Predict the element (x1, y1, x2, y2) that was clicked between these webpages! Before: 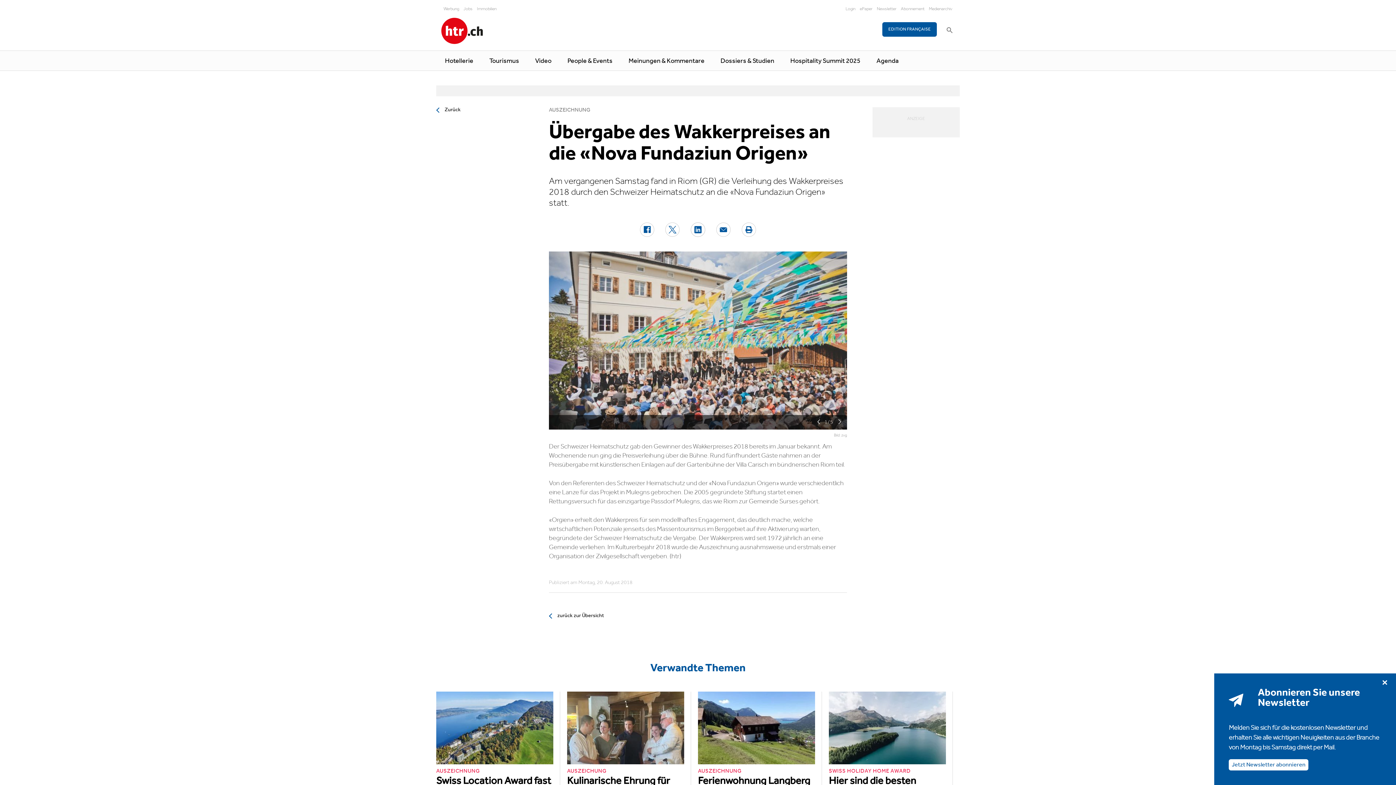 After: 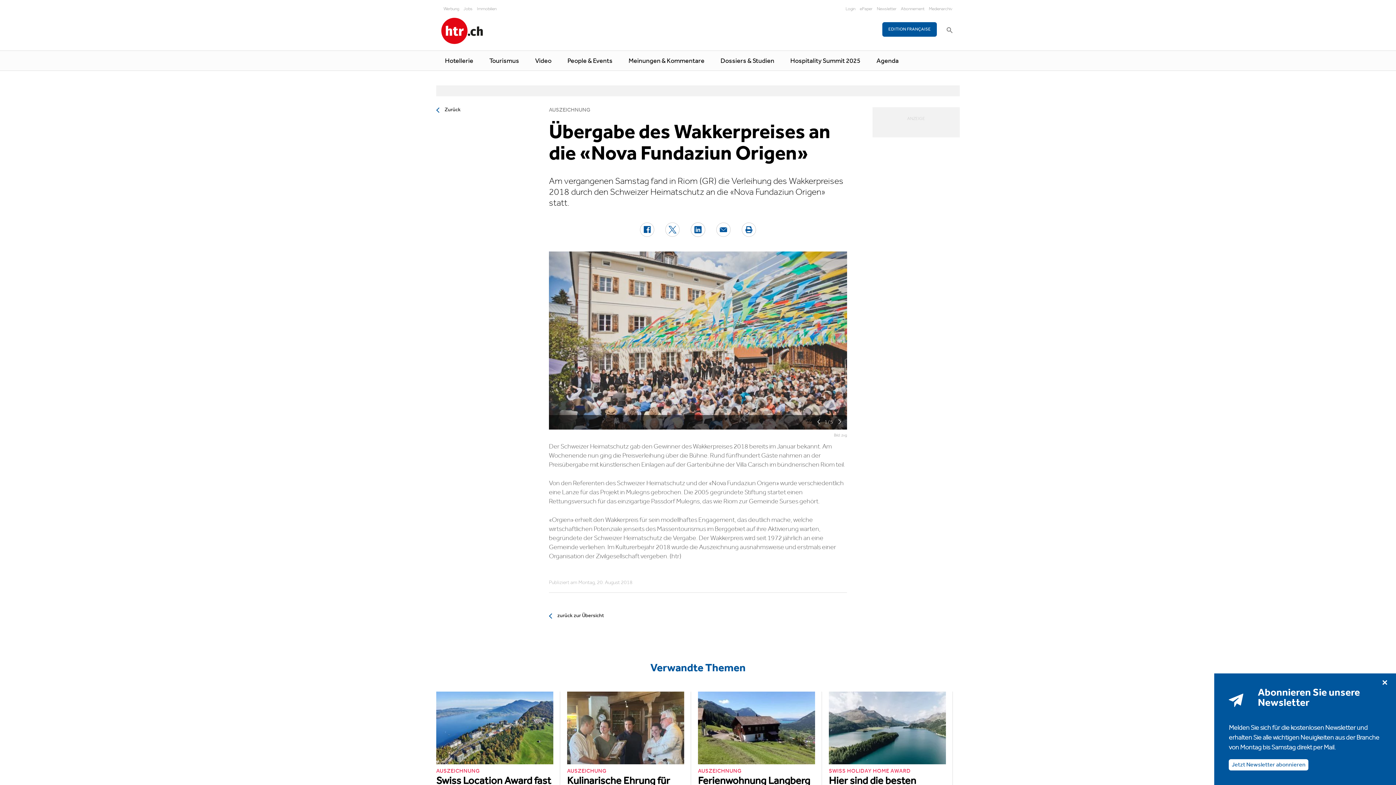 Action: bbox: (660, 222, 685, 237)